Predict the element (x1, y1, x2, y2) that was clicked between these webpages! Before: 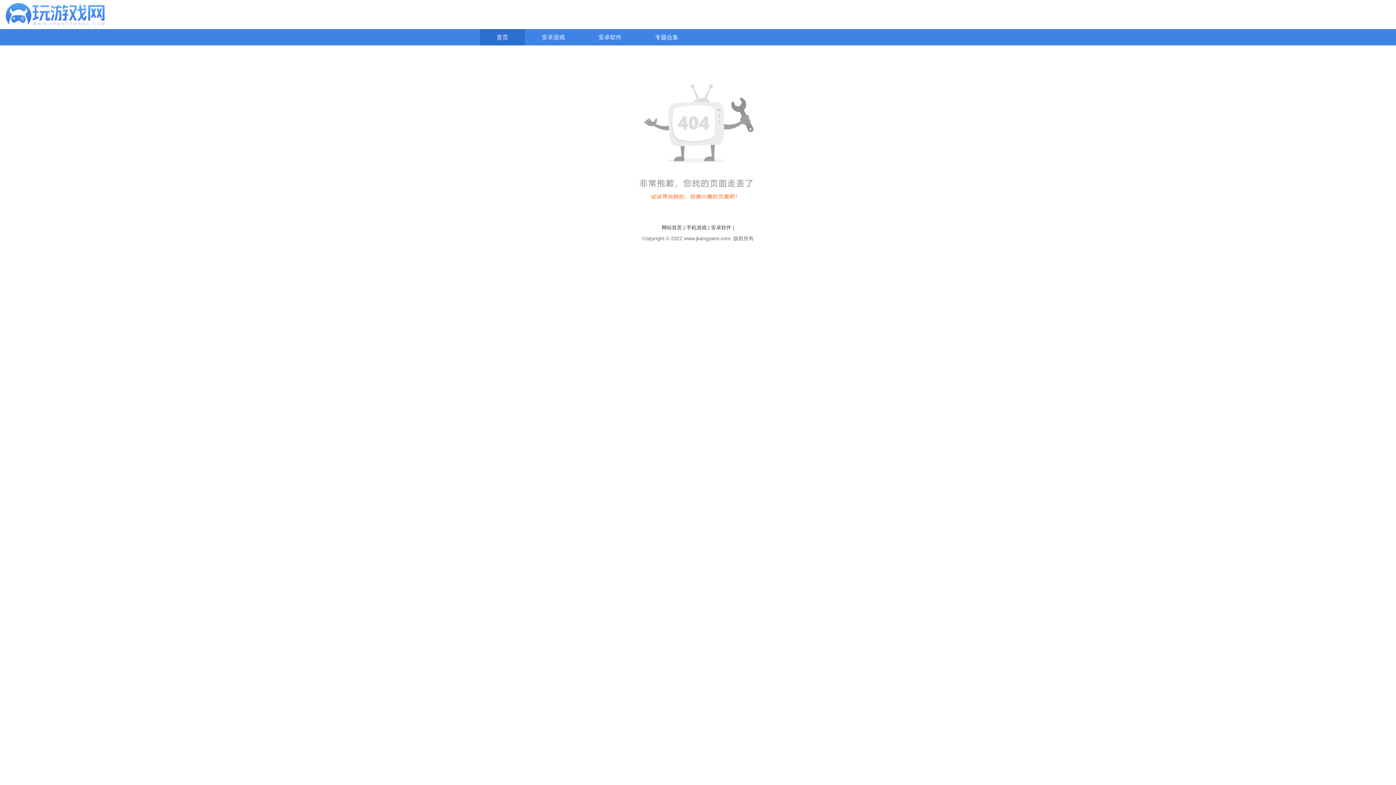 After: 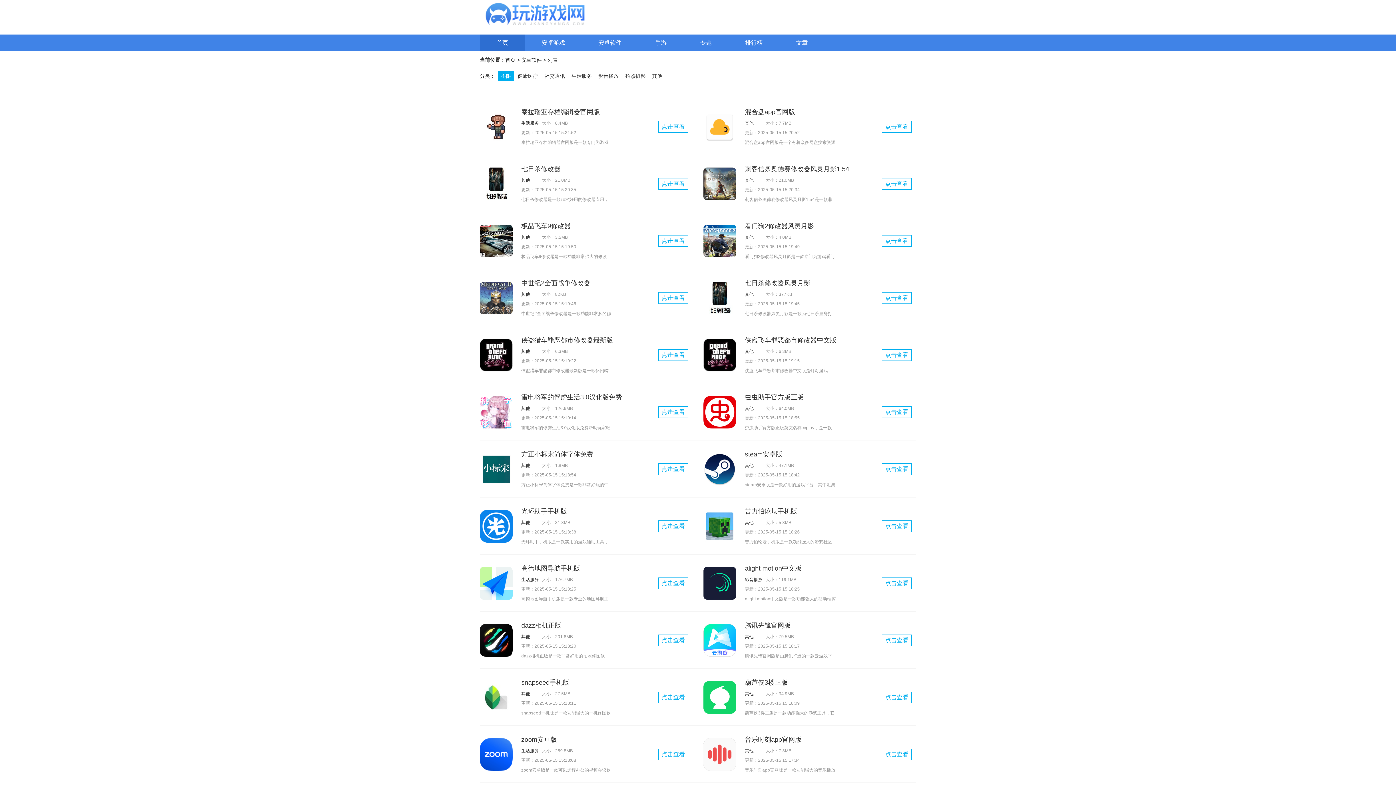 Action: label: 安卓软件 bbox: (581, 29, 638, 45)